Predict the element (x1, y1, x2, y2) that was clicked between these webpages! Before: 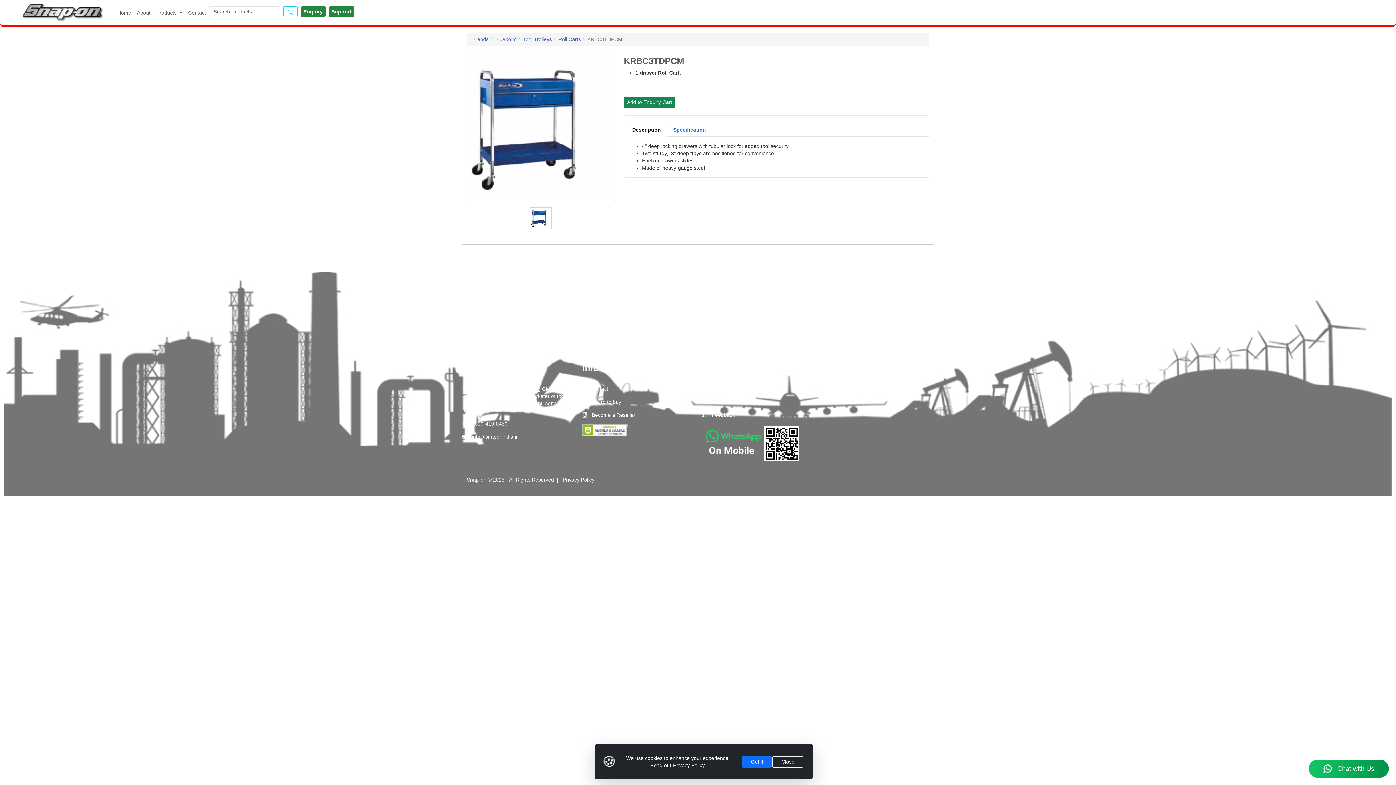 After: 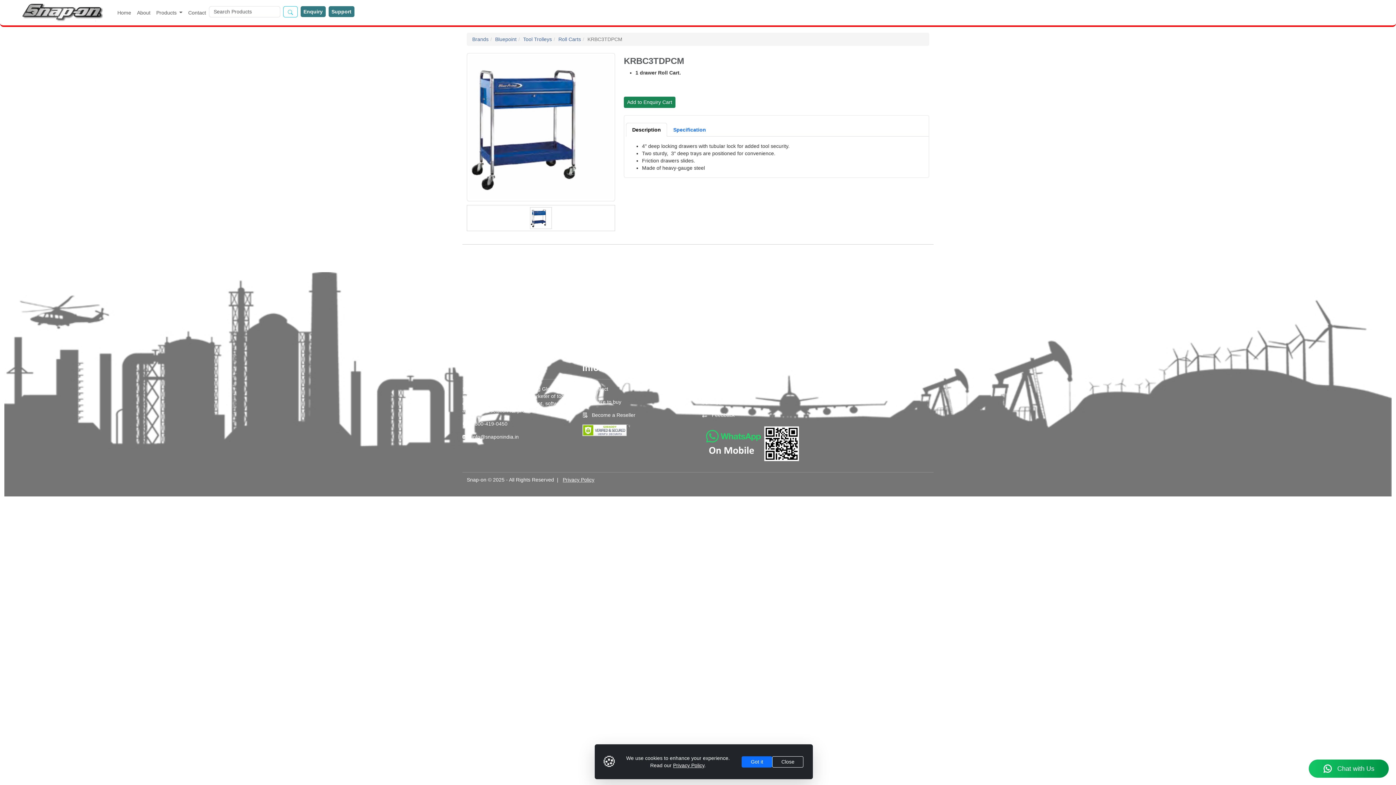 Action: label: Description bbox: (626, 122, 667, 136)